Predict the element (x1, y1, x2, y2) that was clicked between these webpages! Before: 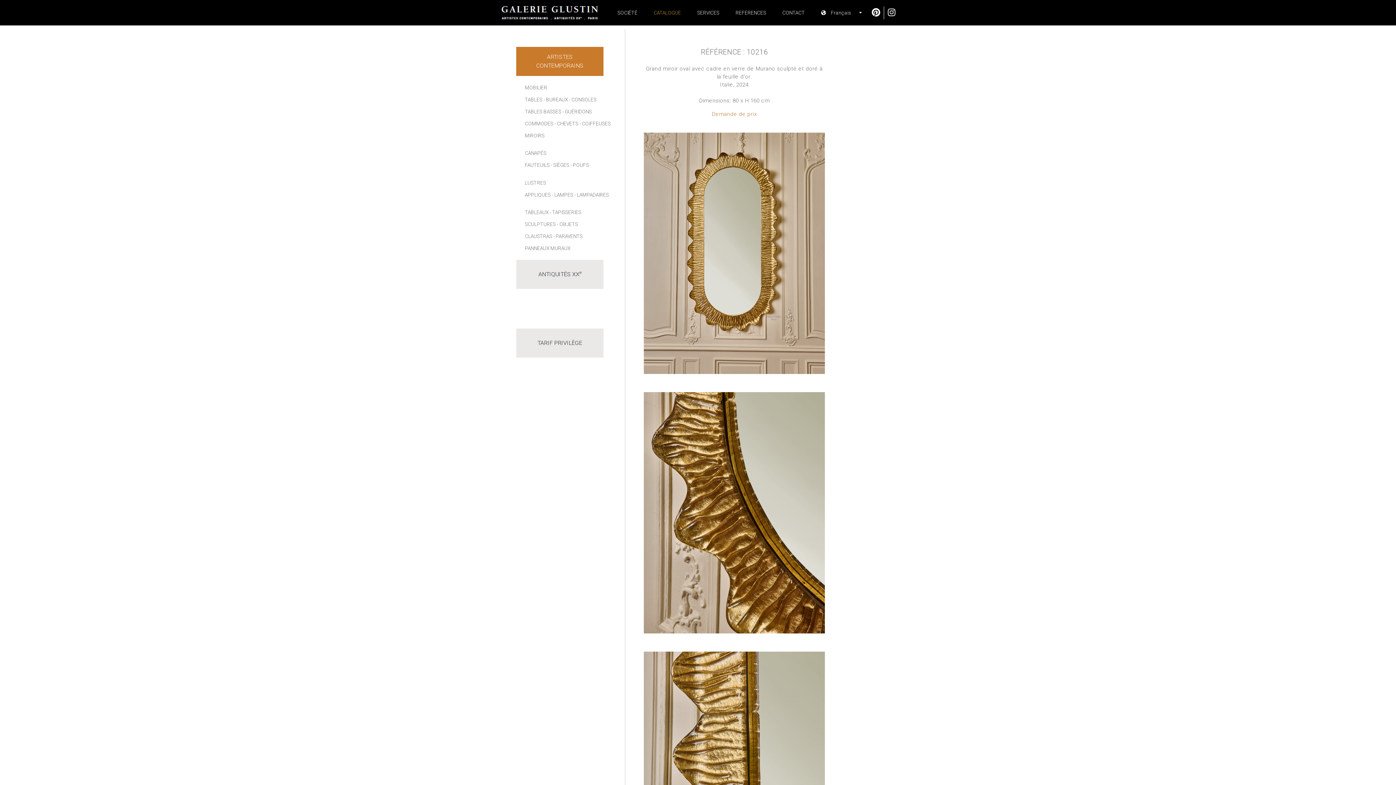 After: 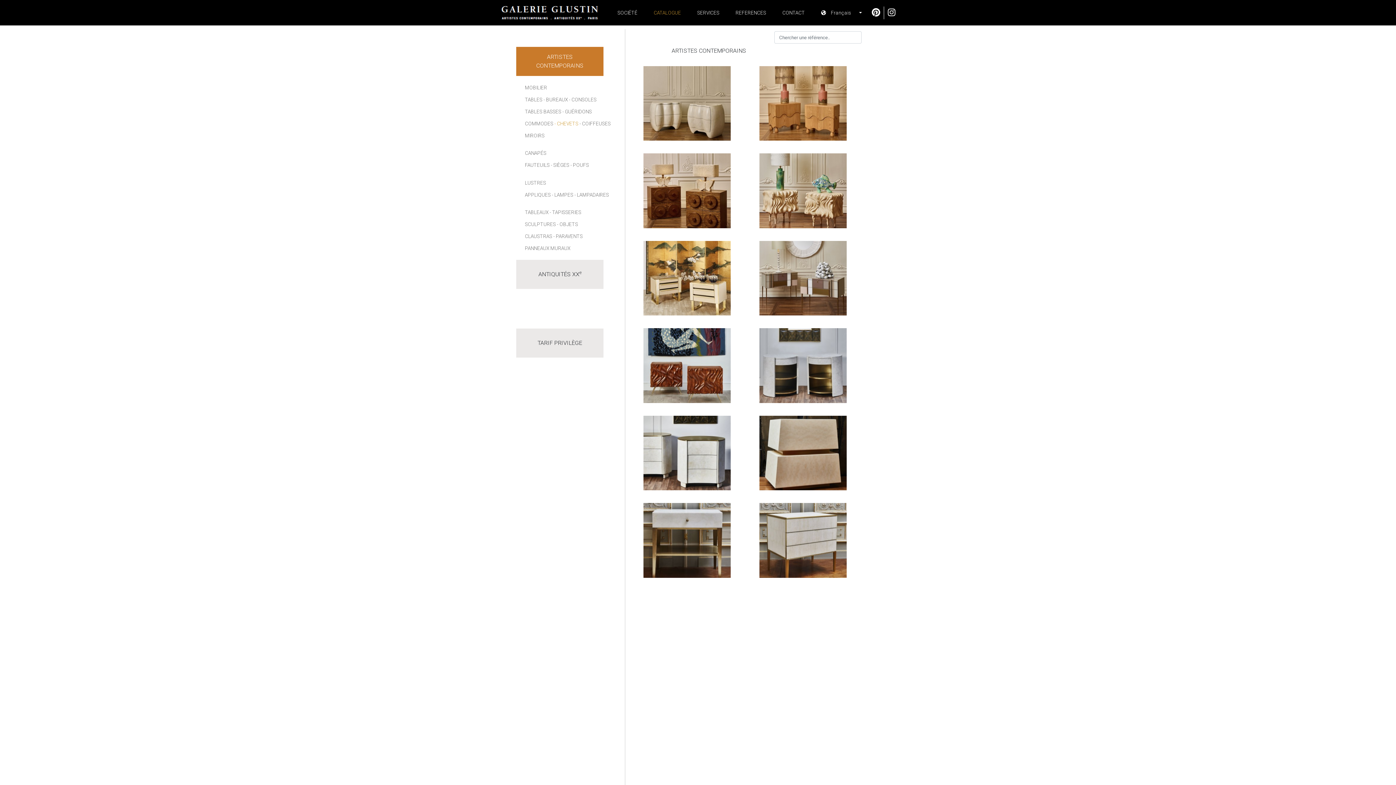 Action: bbox: (554, 120, 578, 126) label: - CHEVETS